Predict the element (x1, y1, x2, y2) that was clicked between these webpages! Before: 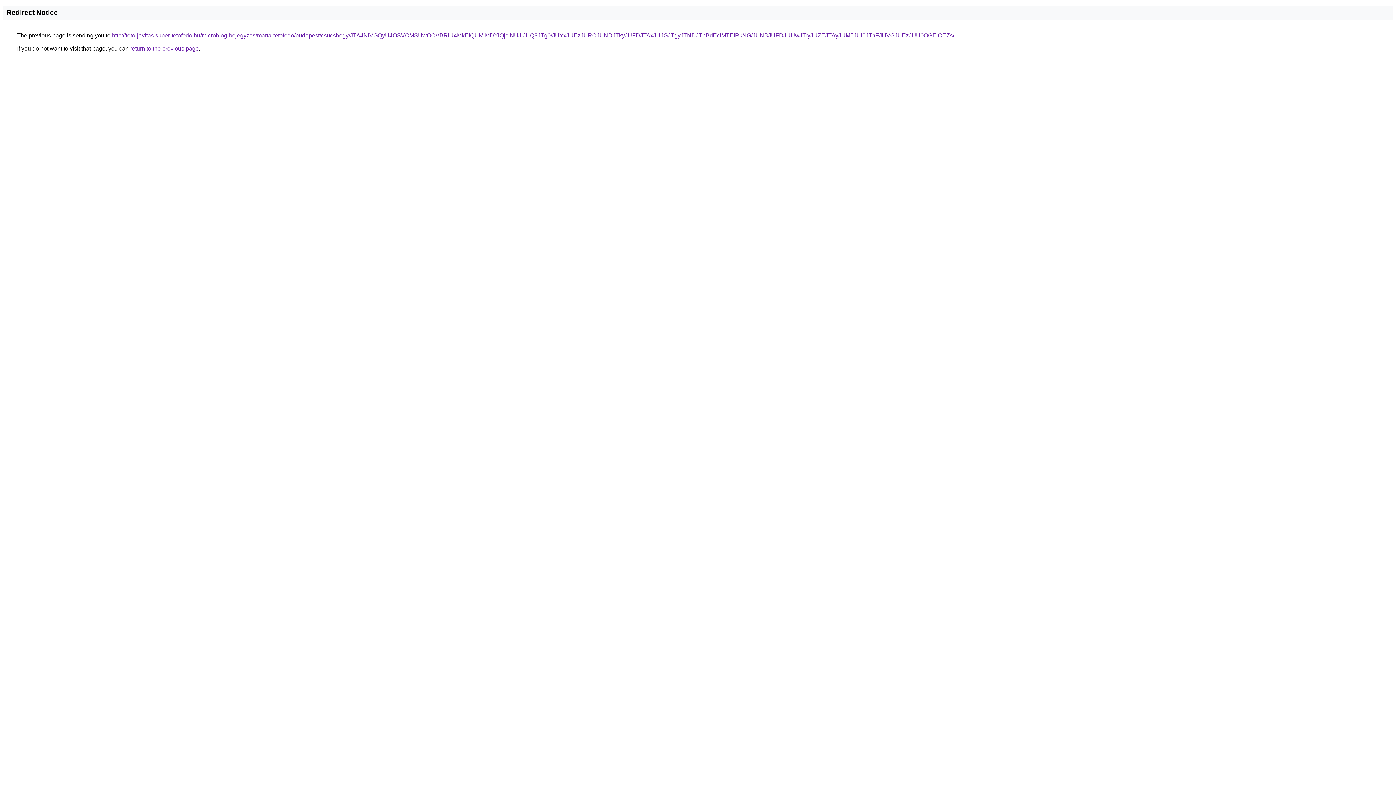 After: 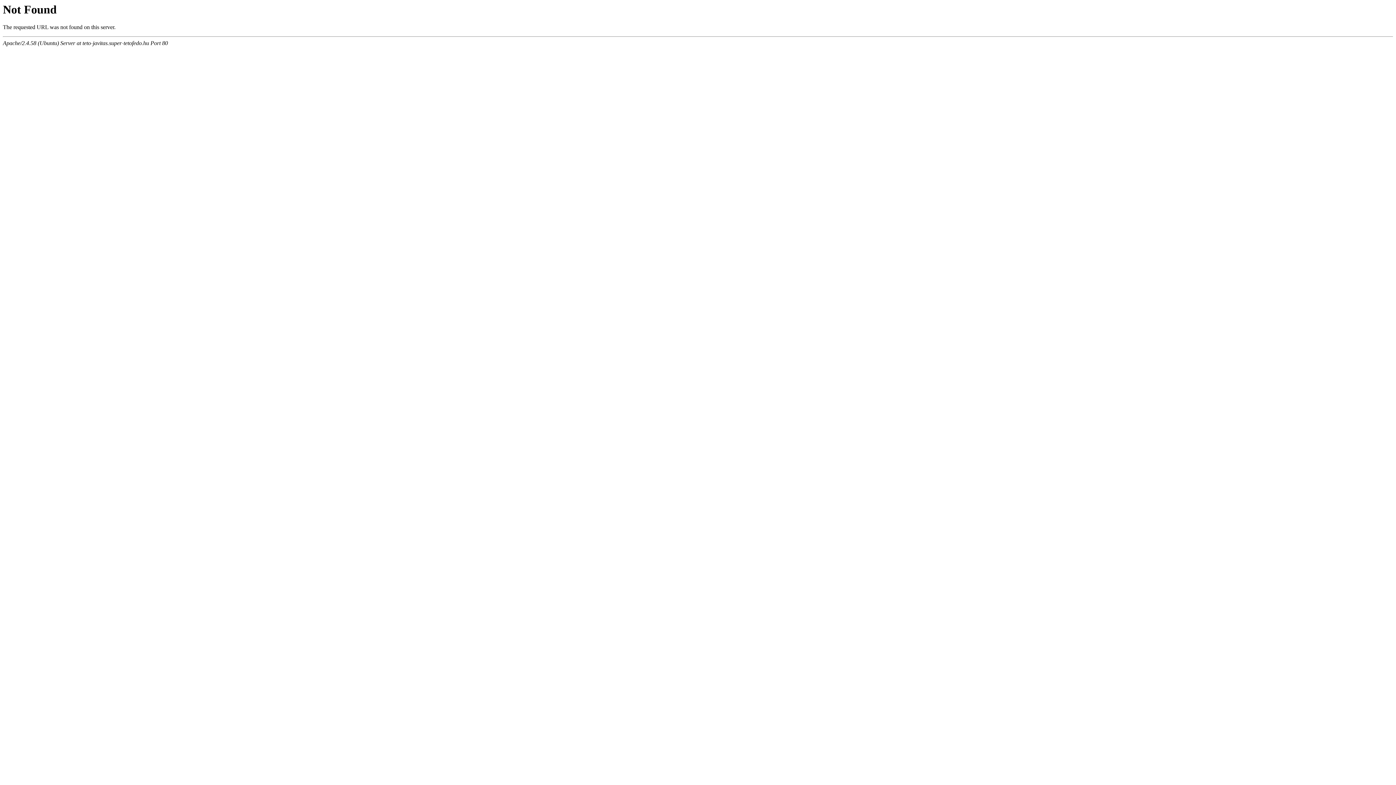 Action: label: http://teto-javitas.super-tetofedo.hu/microblog-bejegyzes/marta-tetofedo/budapest/csucshegy/JTA4NiVGQyU4OSVCMSUwOCVBRiU4MkElQUMlMDYlQjclNUJiJUQ3JTg0/JUYxJUEzJURCJUNDJTkyJUFDJTAxJUJGJTgyJTNDJThBdEclMTElRkNG/JUNBJUFDJUUwJTIyJUZEJTAyJUM5JUI0JThFJUVGJUEzJUU0OGElOEZs/ bbox: (112, 32, 954, 38)